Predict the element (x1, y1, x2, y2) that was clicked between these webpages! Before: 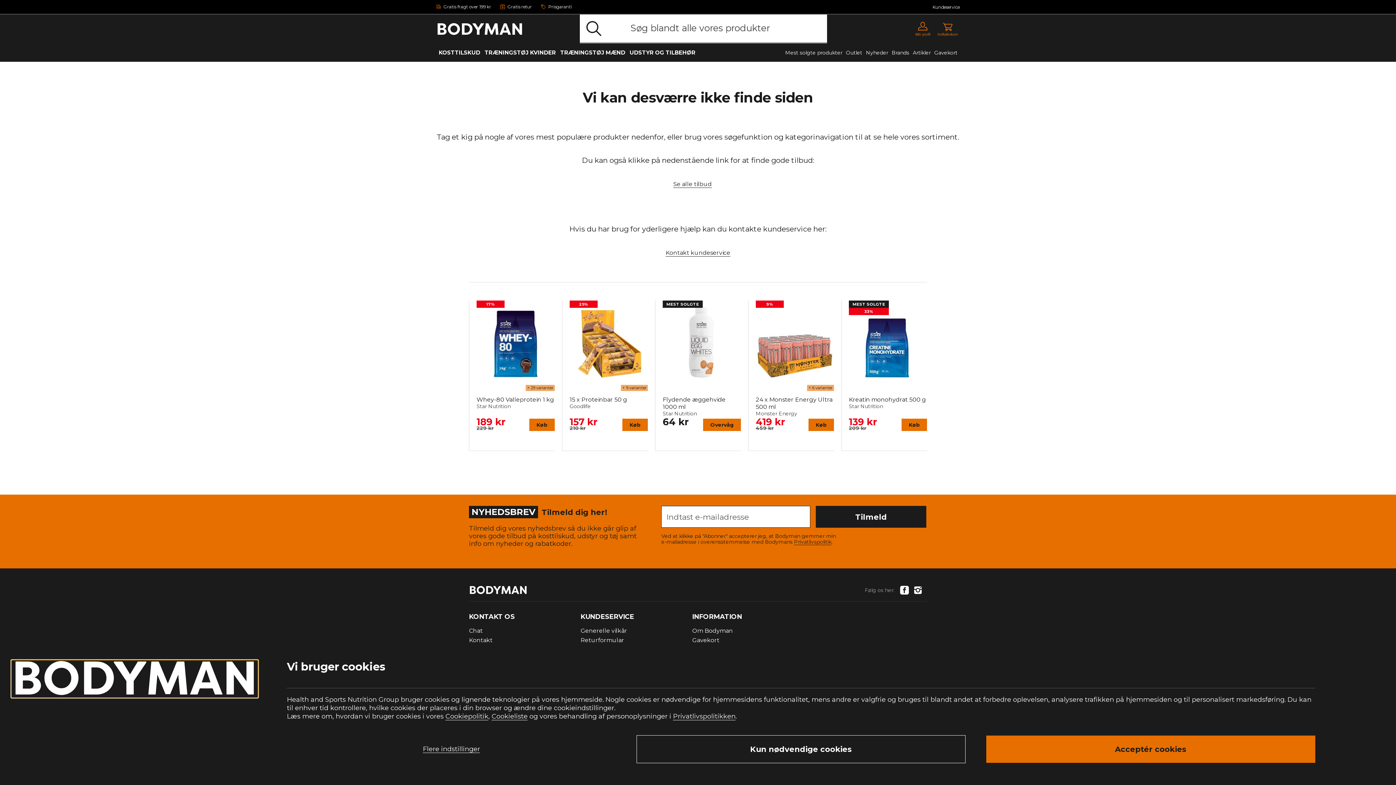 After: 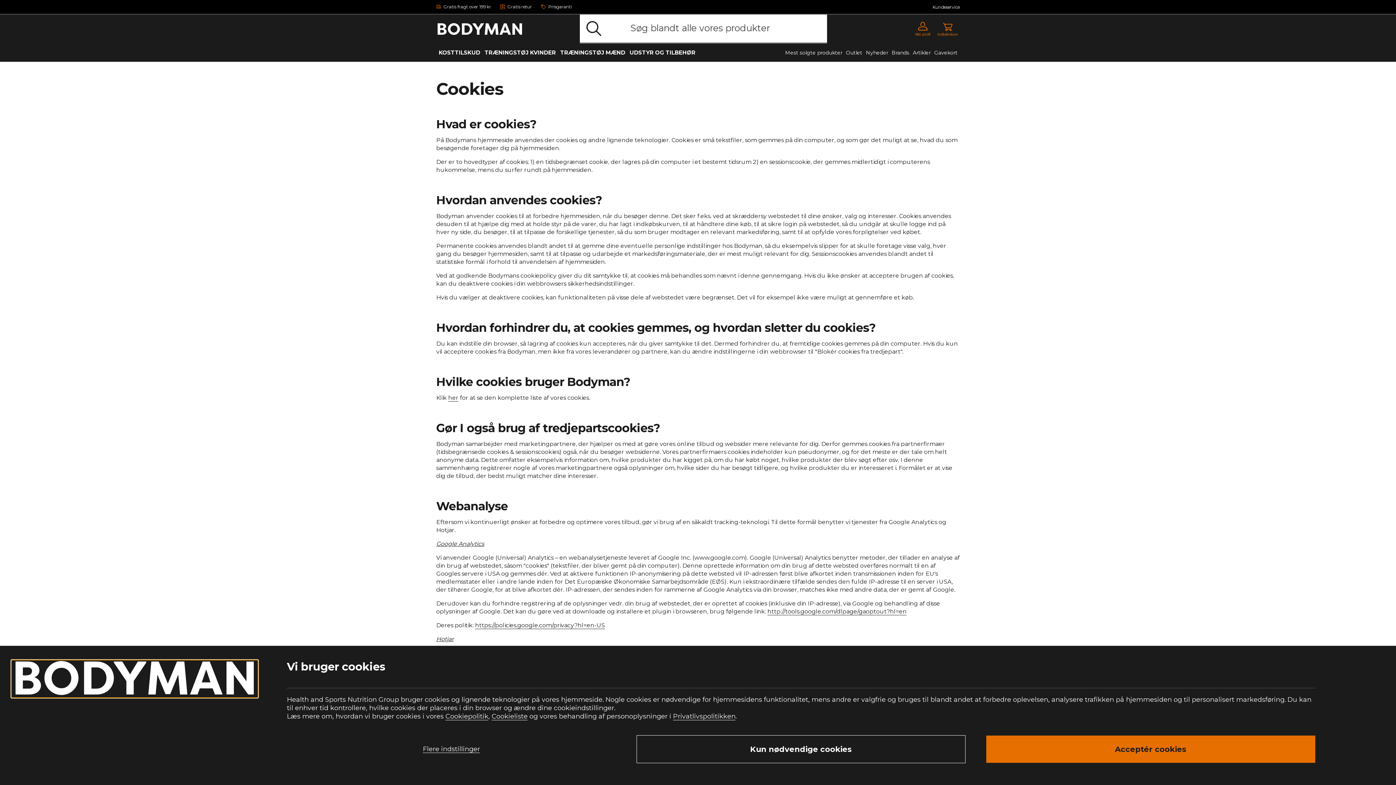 Action: bbox: (445, 712, 488, 720) label: Cookiepolitik